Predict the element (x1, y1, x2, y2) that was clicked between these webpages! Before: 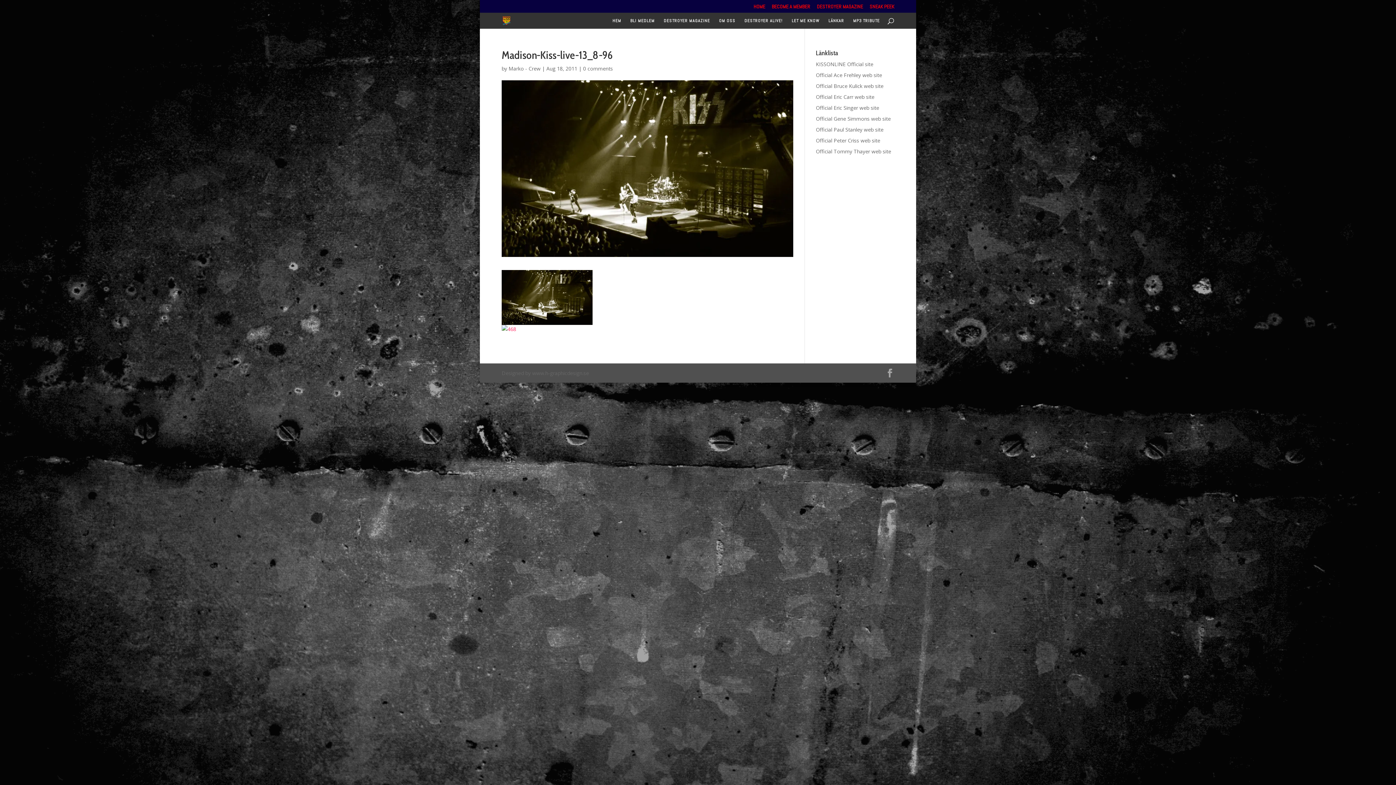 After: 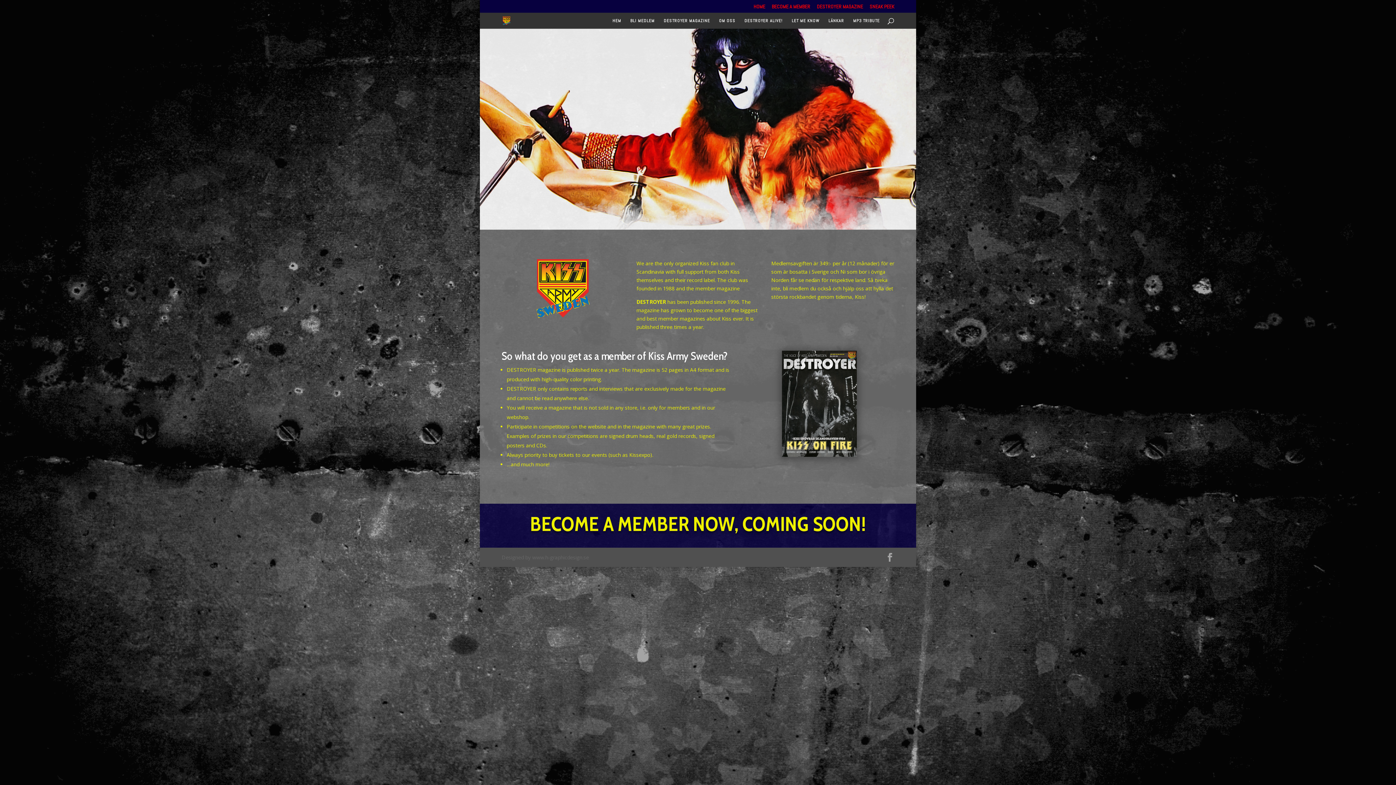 Action: bbox: (772, 3, 810, 12) label: BECOME A MEMBER